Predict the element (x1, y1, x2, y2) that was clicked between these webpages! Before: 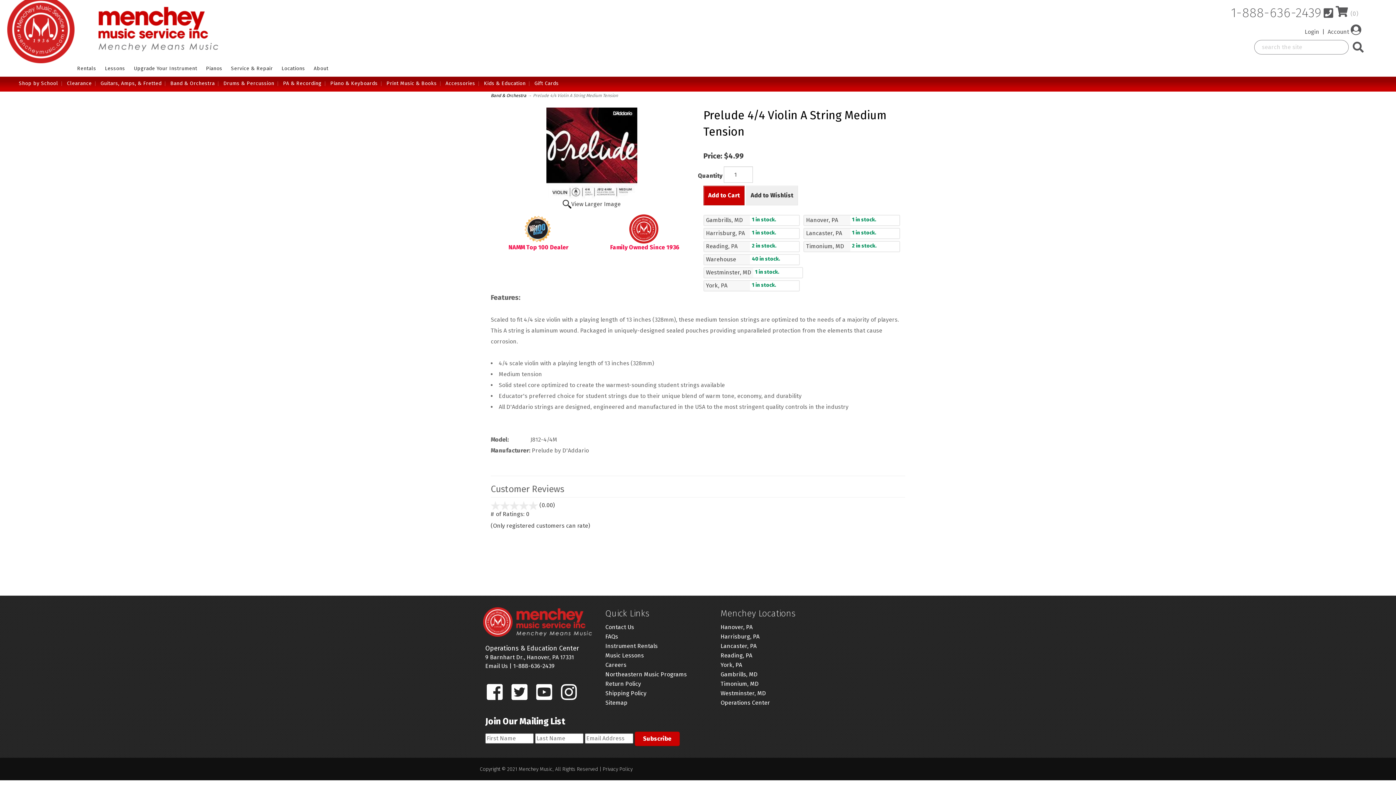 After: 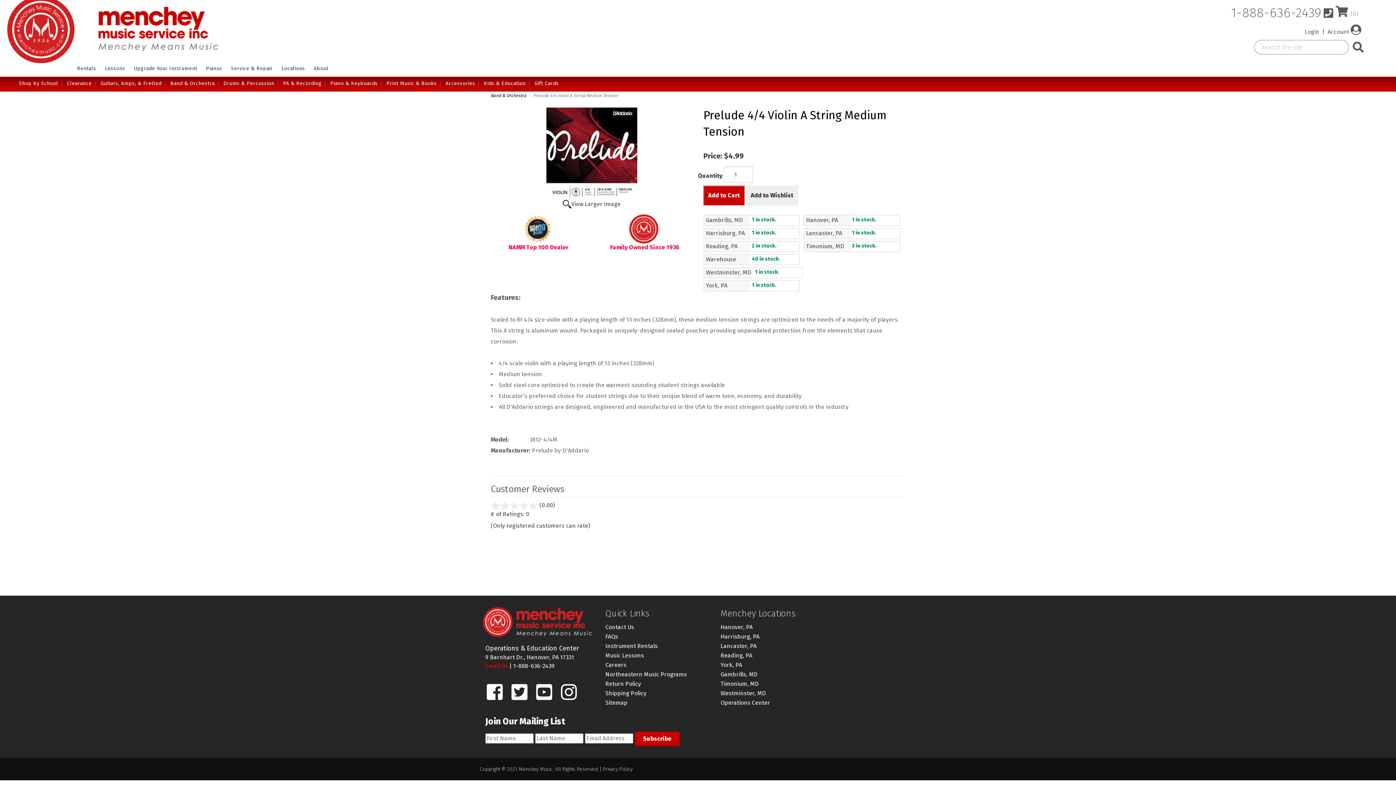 Action: bbox: (485, 662, 508, 669) label: Email Us